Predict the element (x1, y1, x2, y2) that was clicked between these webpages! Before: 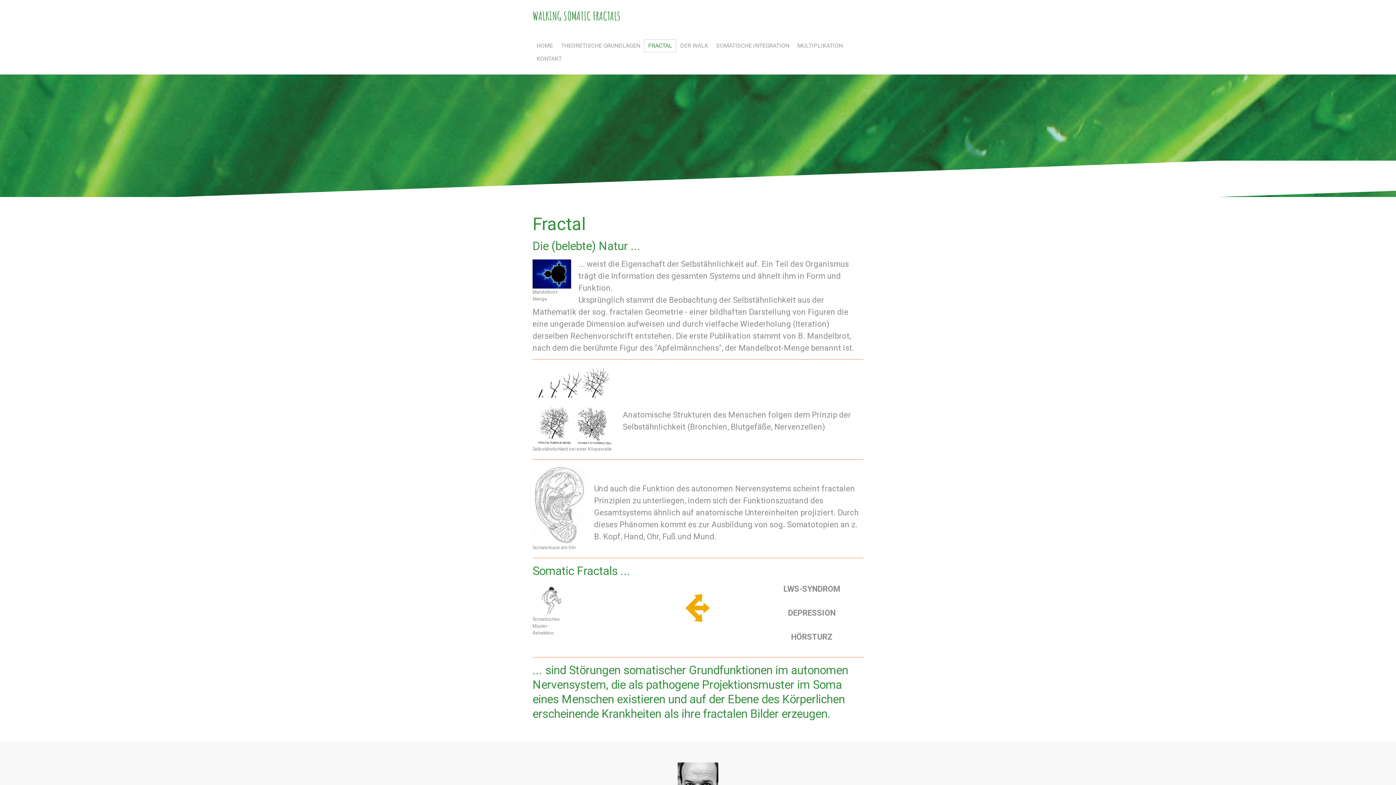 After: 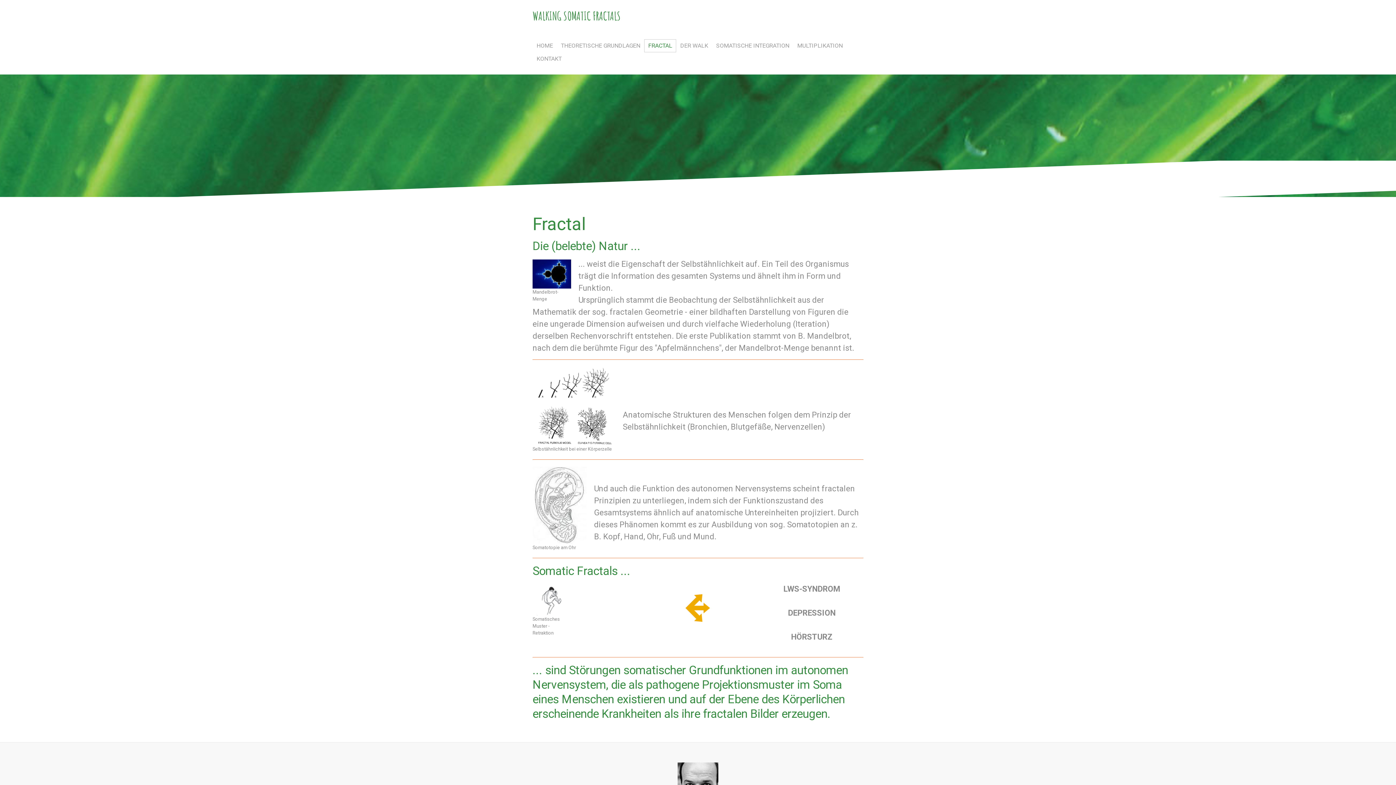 Action: bbox: (644, 39, 676, 52) label: FRACTAL